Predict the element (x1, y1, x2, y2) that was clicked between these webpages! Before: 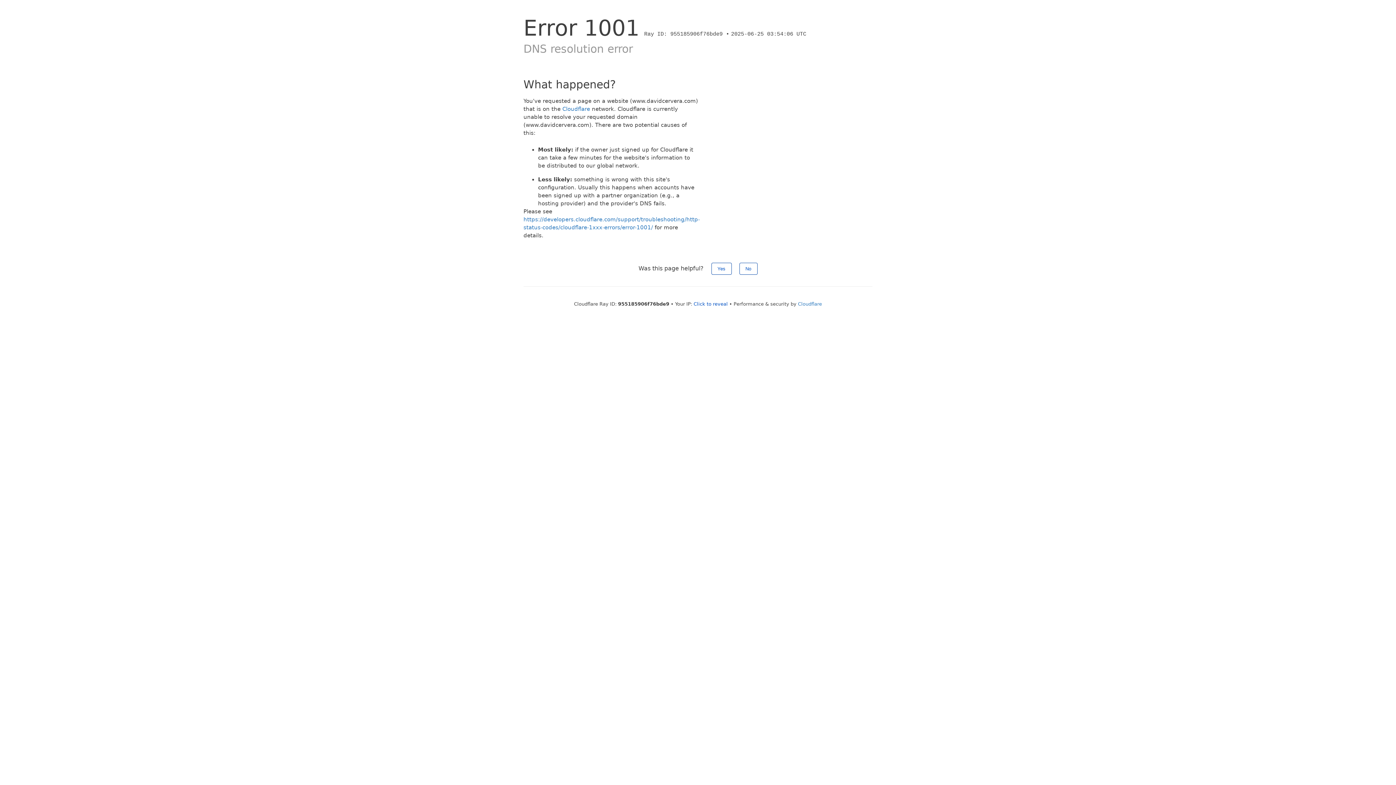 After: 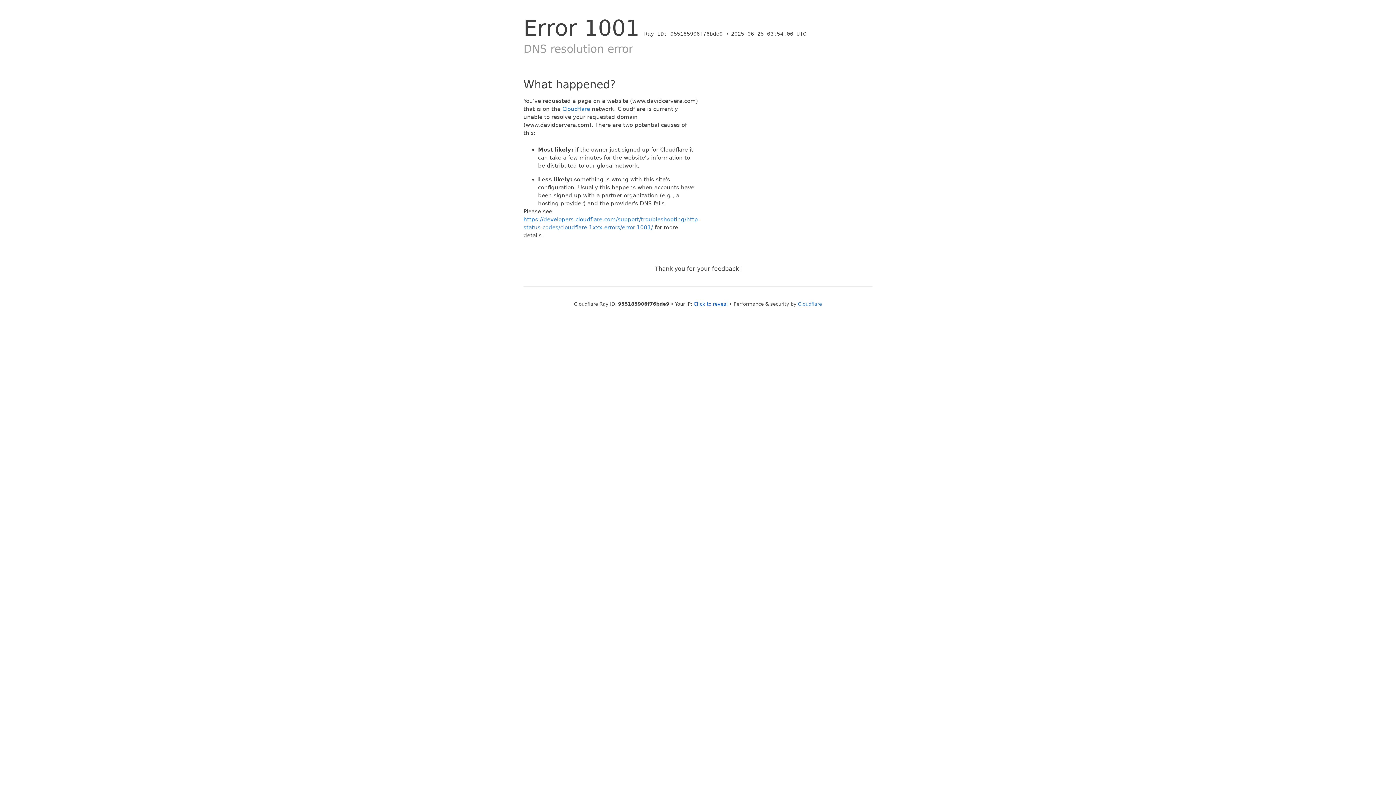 Action: label: Yes bbox: (711, 262, 731, 274)